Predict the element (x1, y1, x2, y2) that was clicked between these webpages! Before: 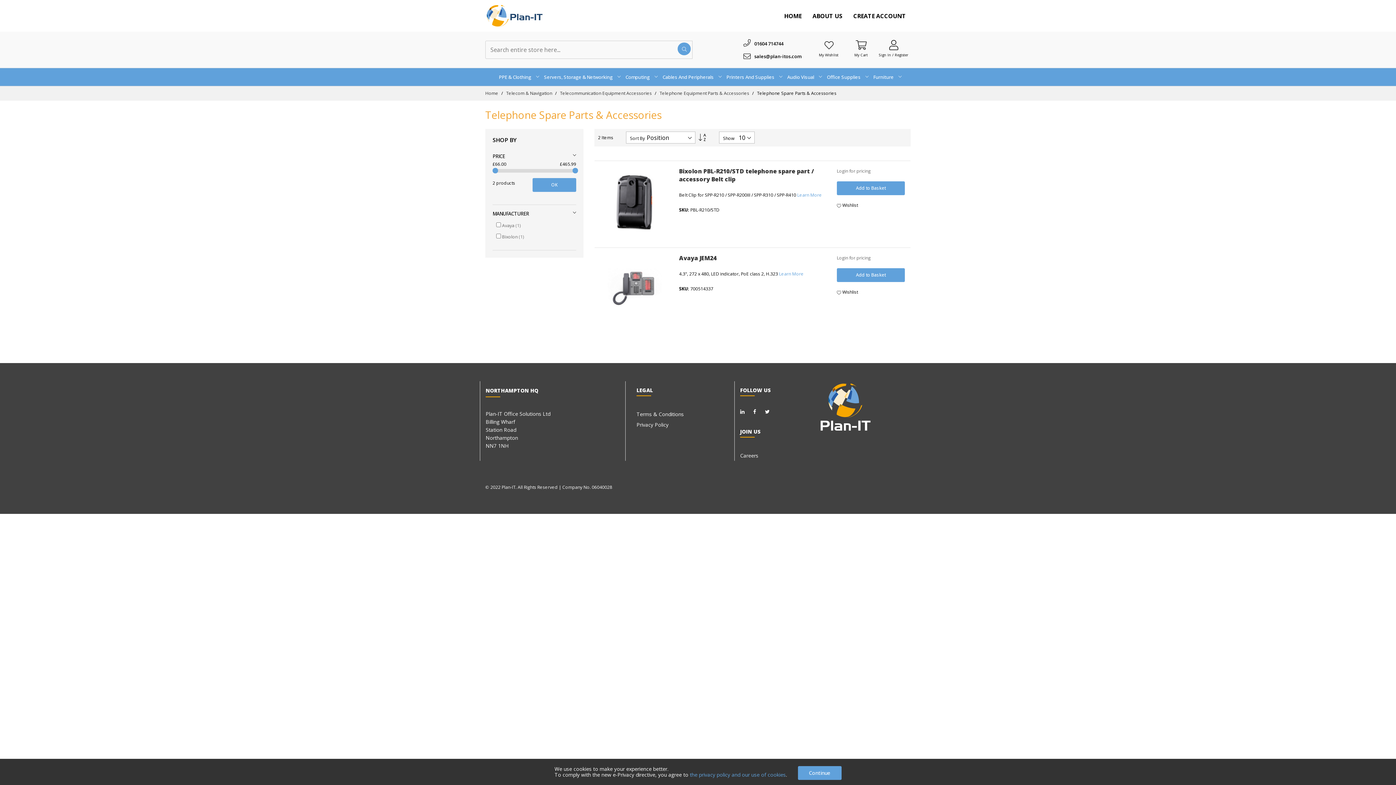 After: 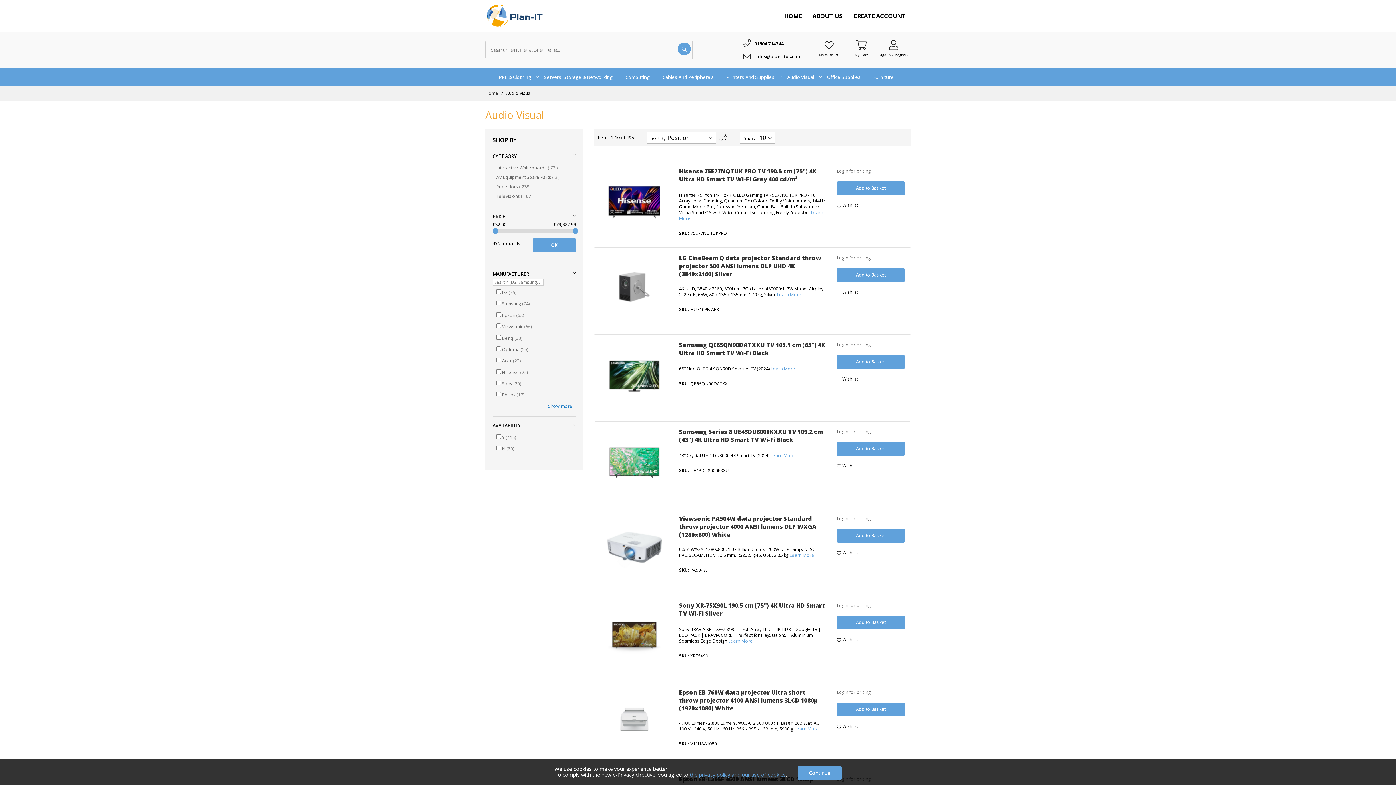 Action: label: Audio Visual bbox: (782, 68, 819, 85)